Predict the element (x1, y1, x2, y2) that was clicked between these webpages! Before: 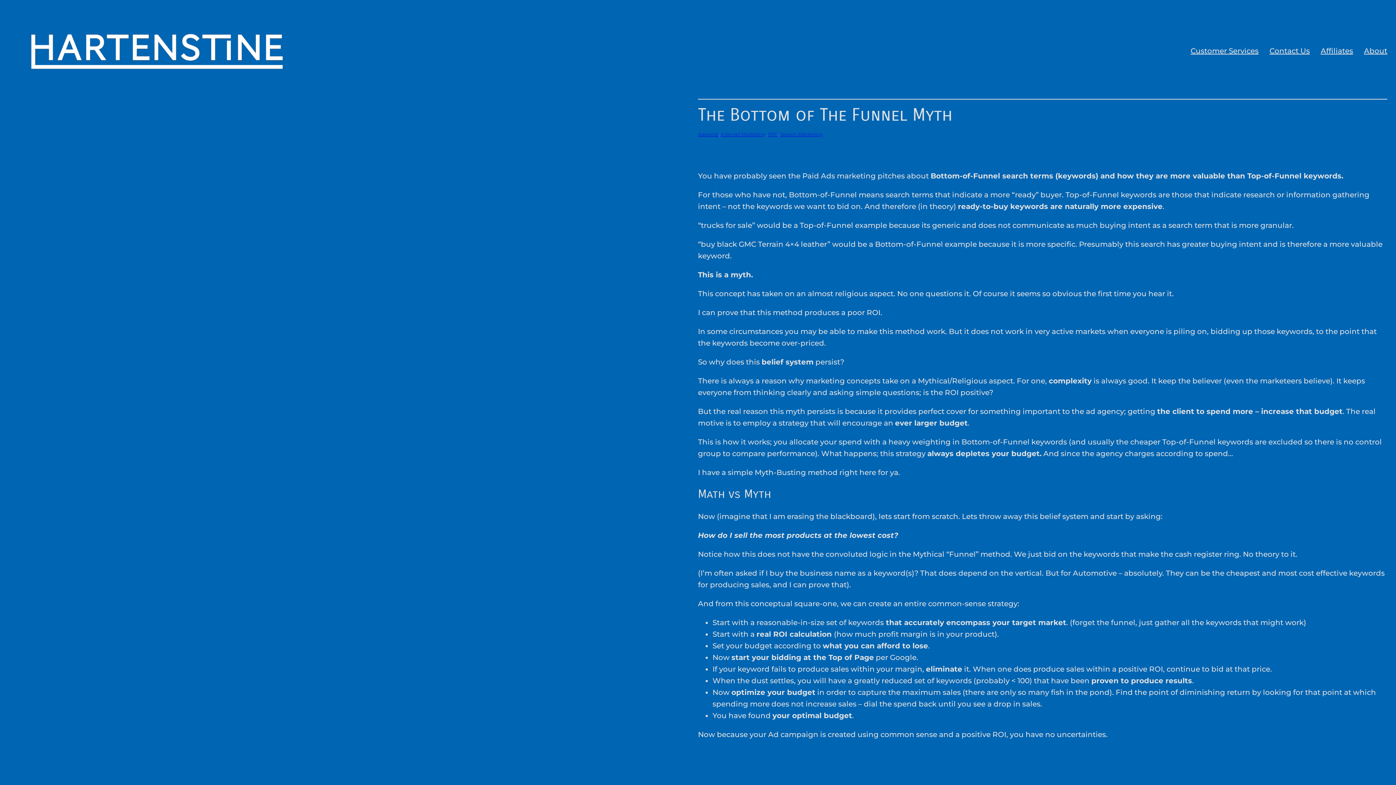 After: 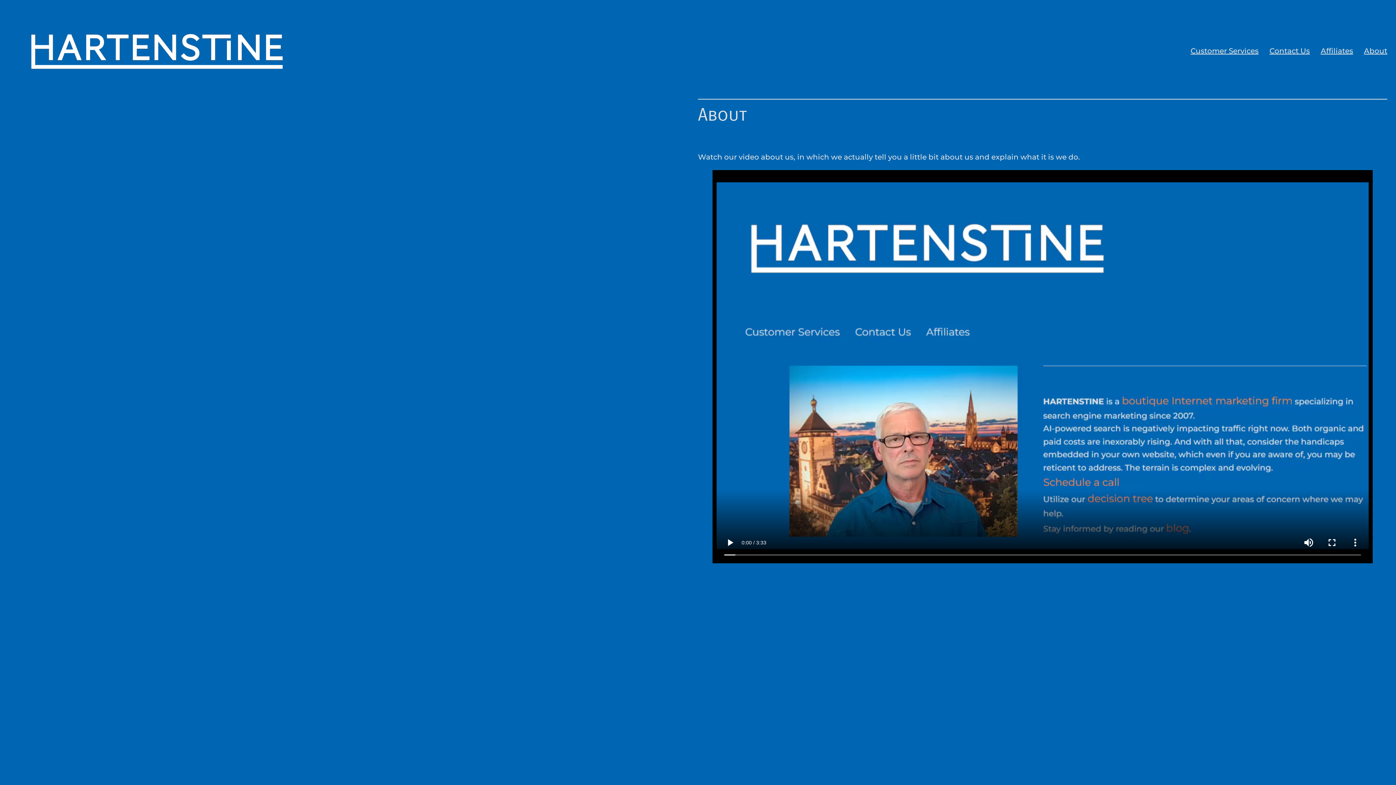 Action: label: About bbox: (1364, 45, 1387, 56)